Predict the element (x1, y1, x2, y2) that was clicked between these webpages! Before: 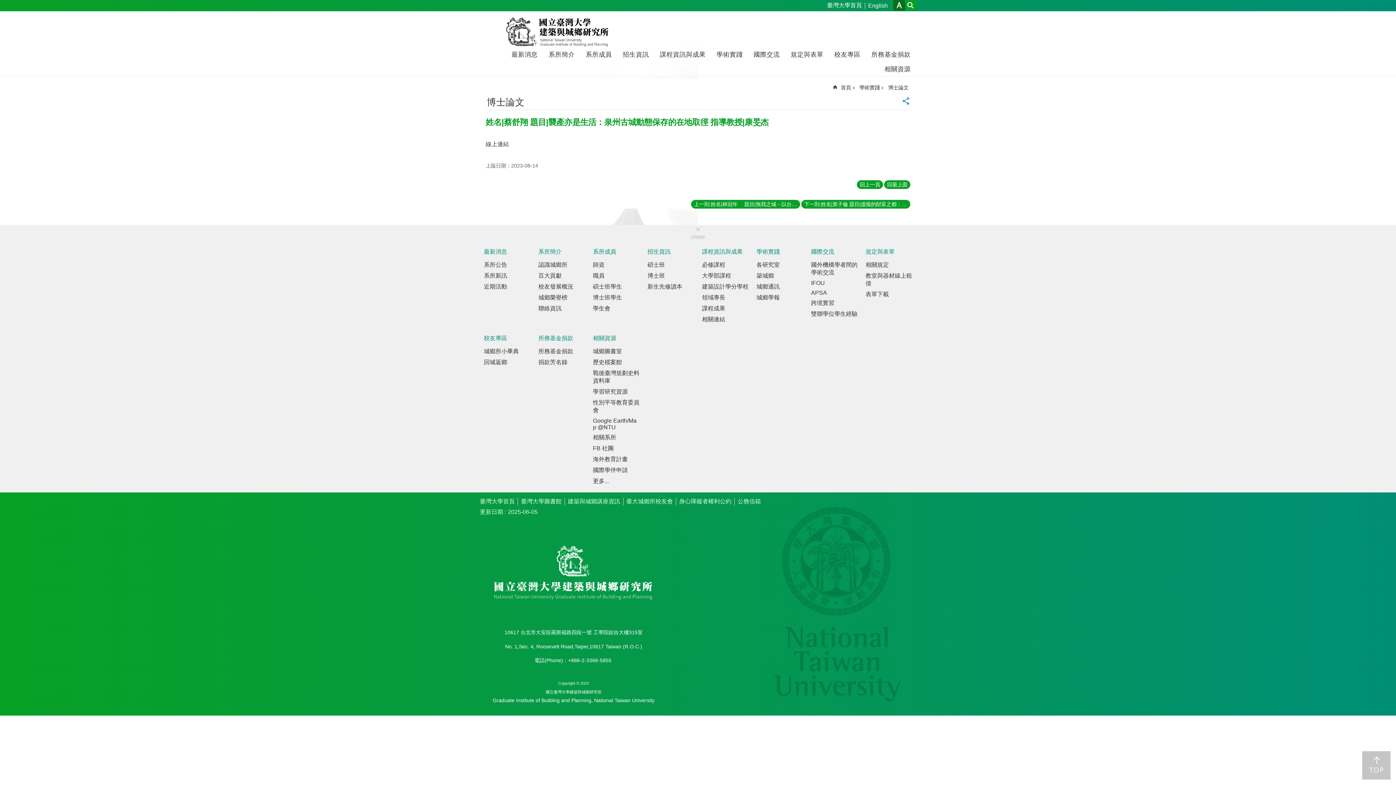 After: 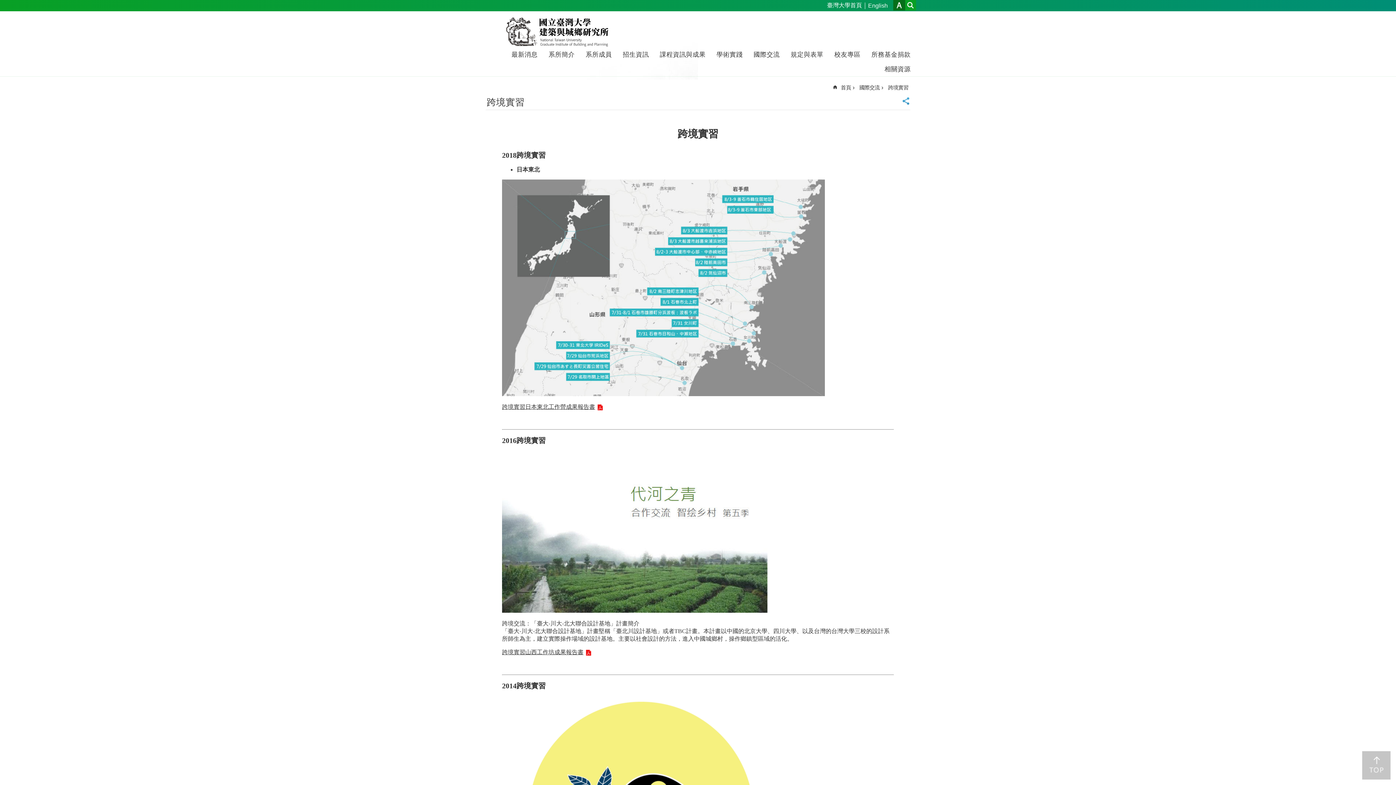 Action: bbox: (810, 298, 835, 308) label: 跨境實習